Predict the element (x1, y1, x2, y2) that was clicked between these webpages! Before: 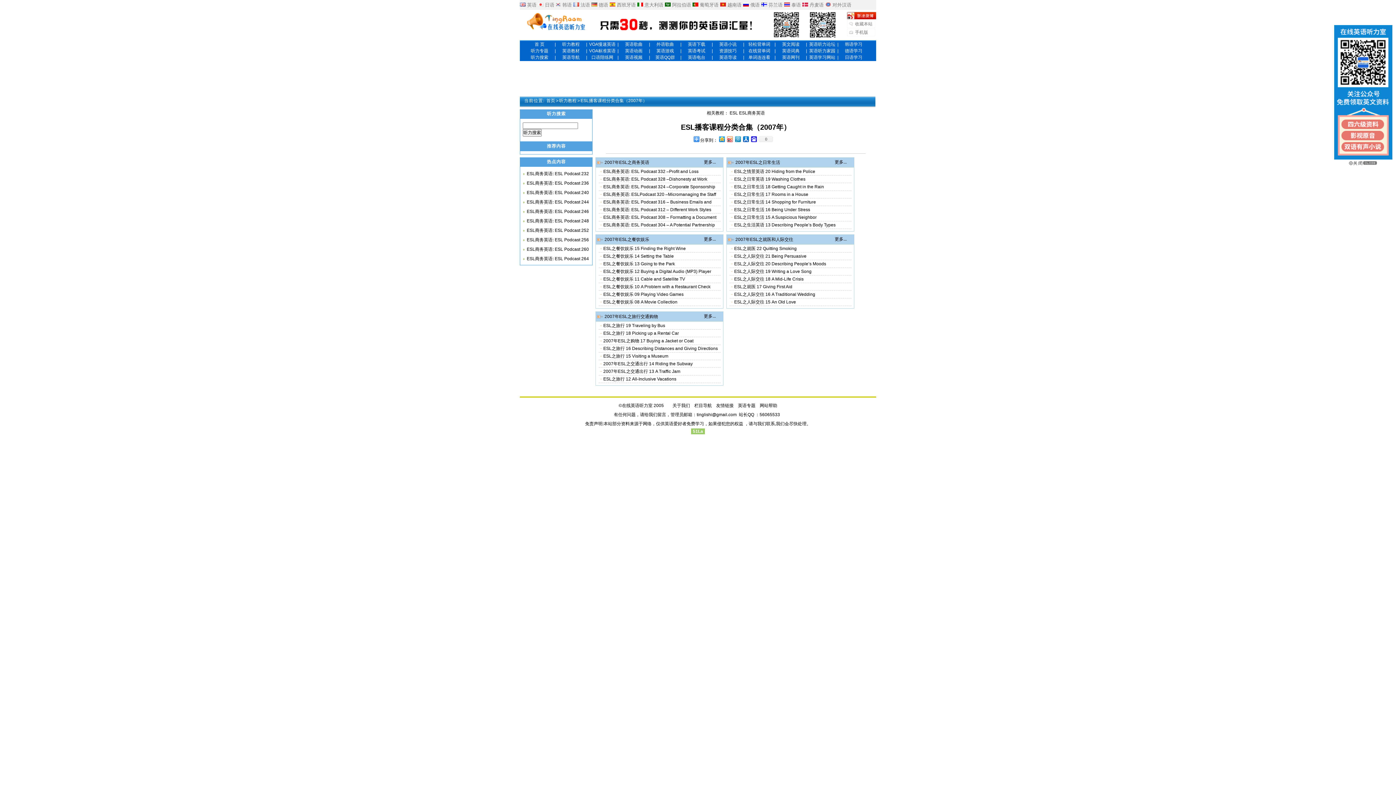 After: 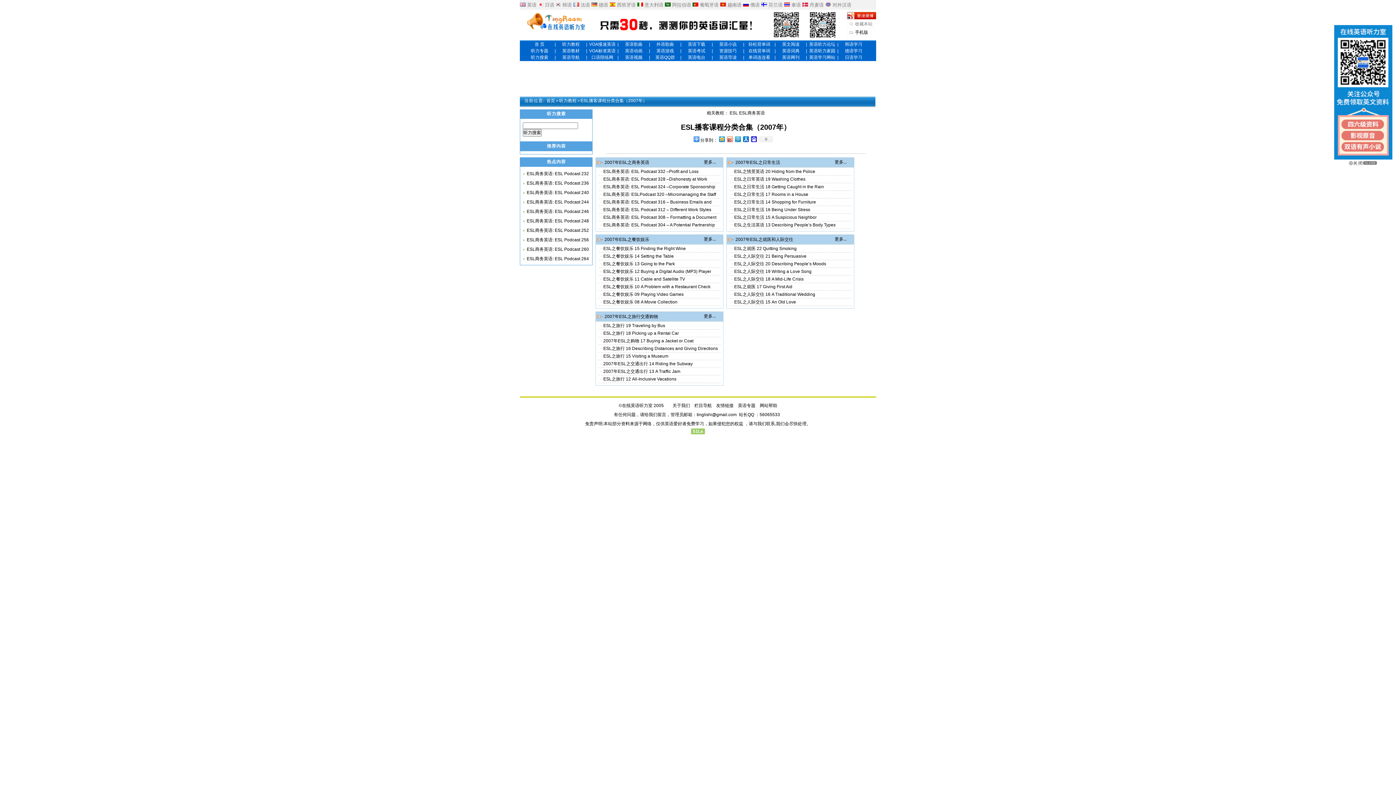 Action: bbox: (847, 28, 876, 36) label: 手机版